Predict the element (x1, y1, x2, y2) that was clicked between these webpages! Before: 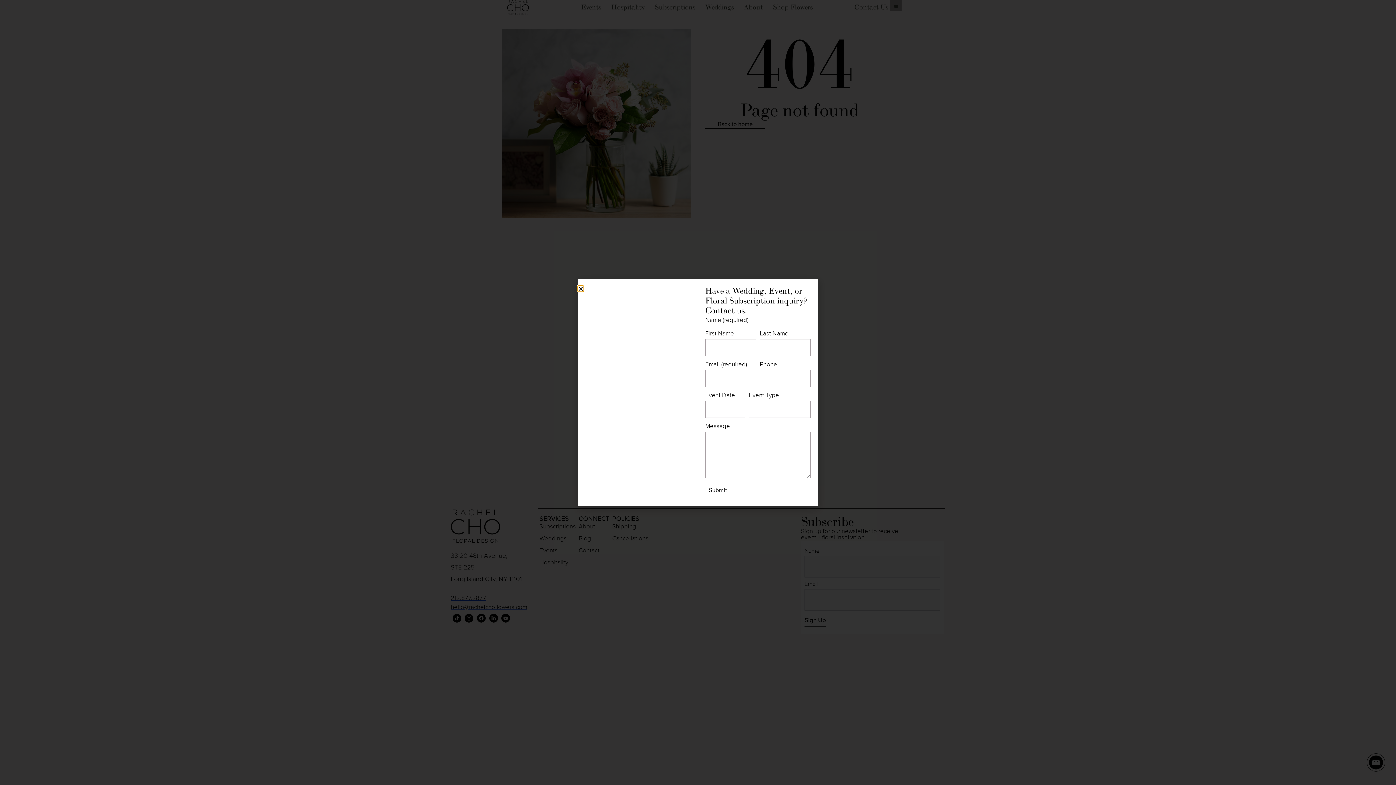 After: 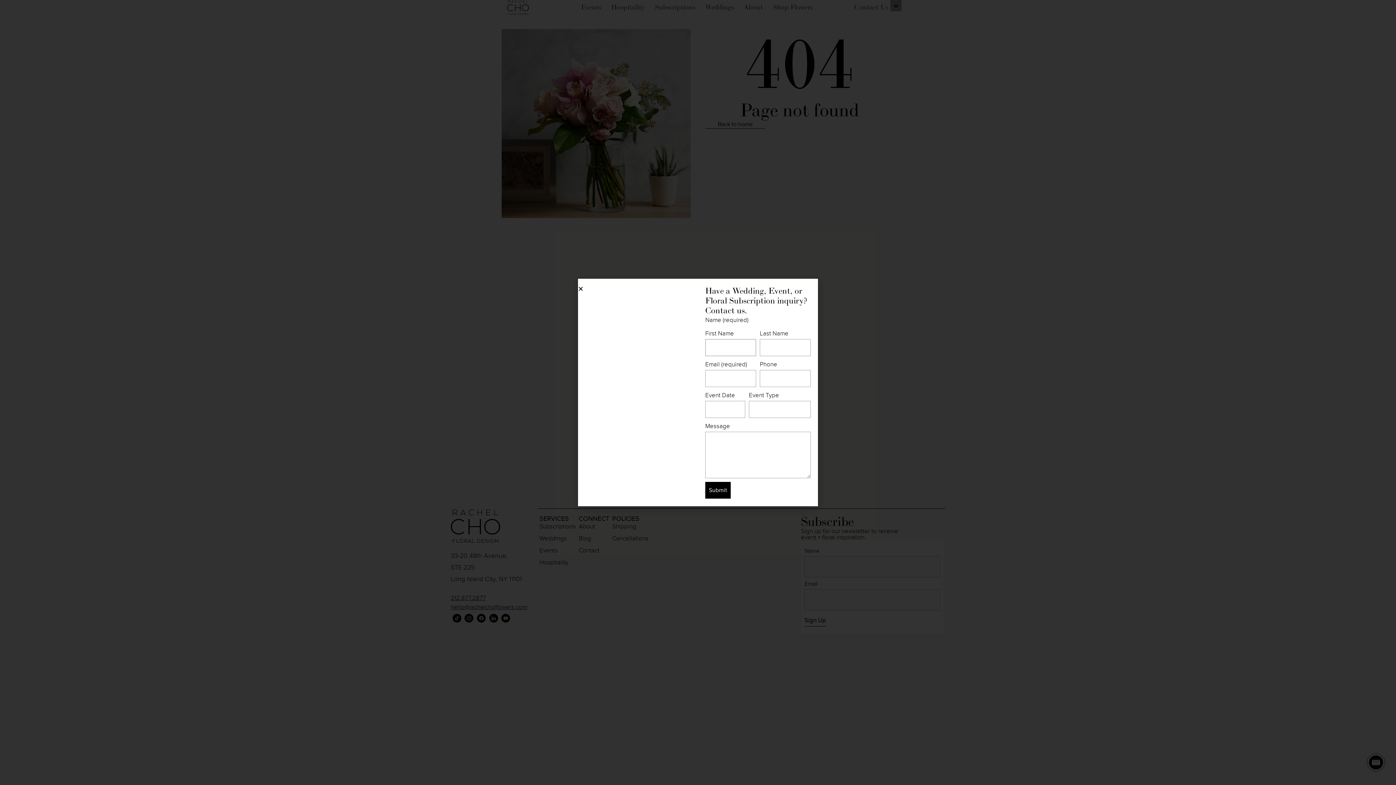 Action: bbox: (705, 482, 730, 499) label: Submit